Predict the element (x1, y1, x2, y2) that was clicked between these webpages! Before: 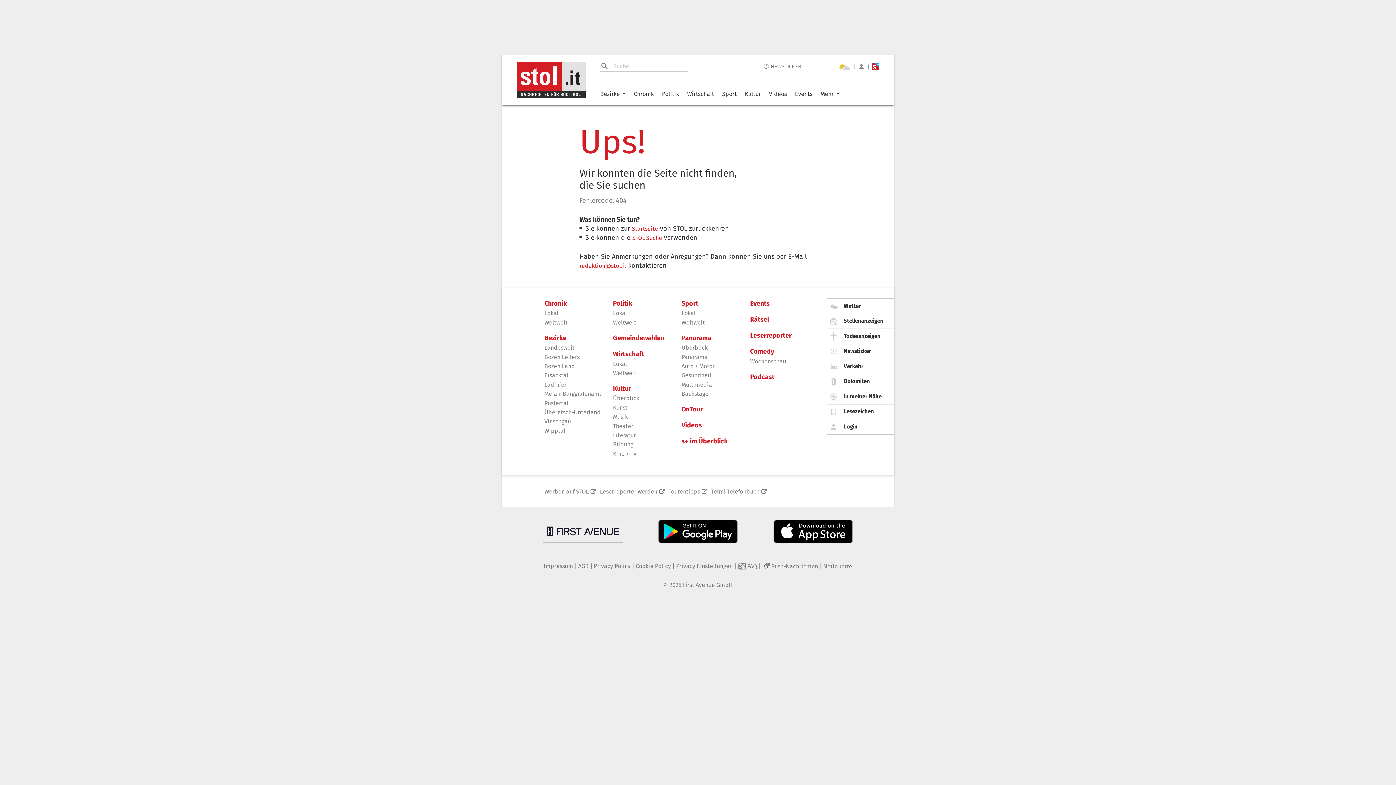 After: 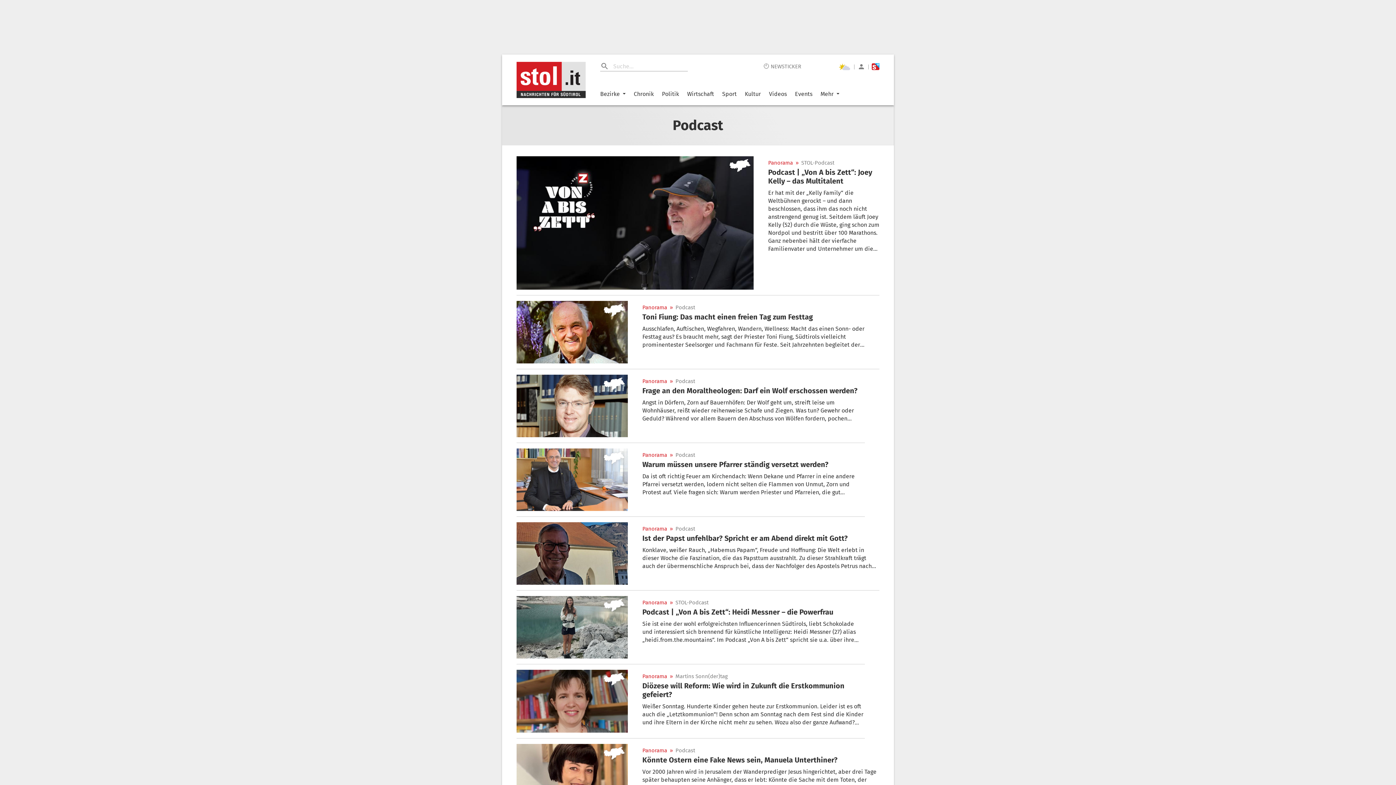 Action: label: Podcast bbox: (750, 373, 813, 380)